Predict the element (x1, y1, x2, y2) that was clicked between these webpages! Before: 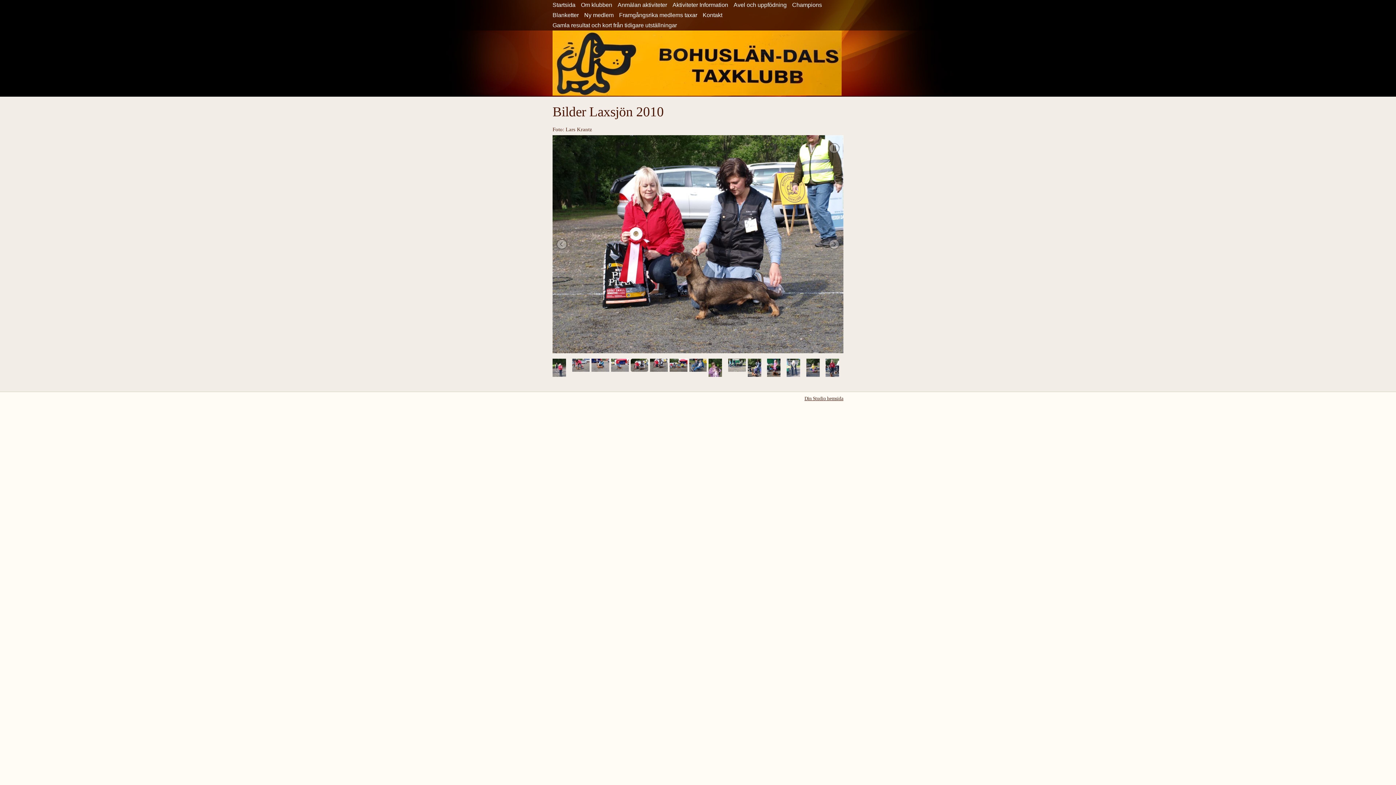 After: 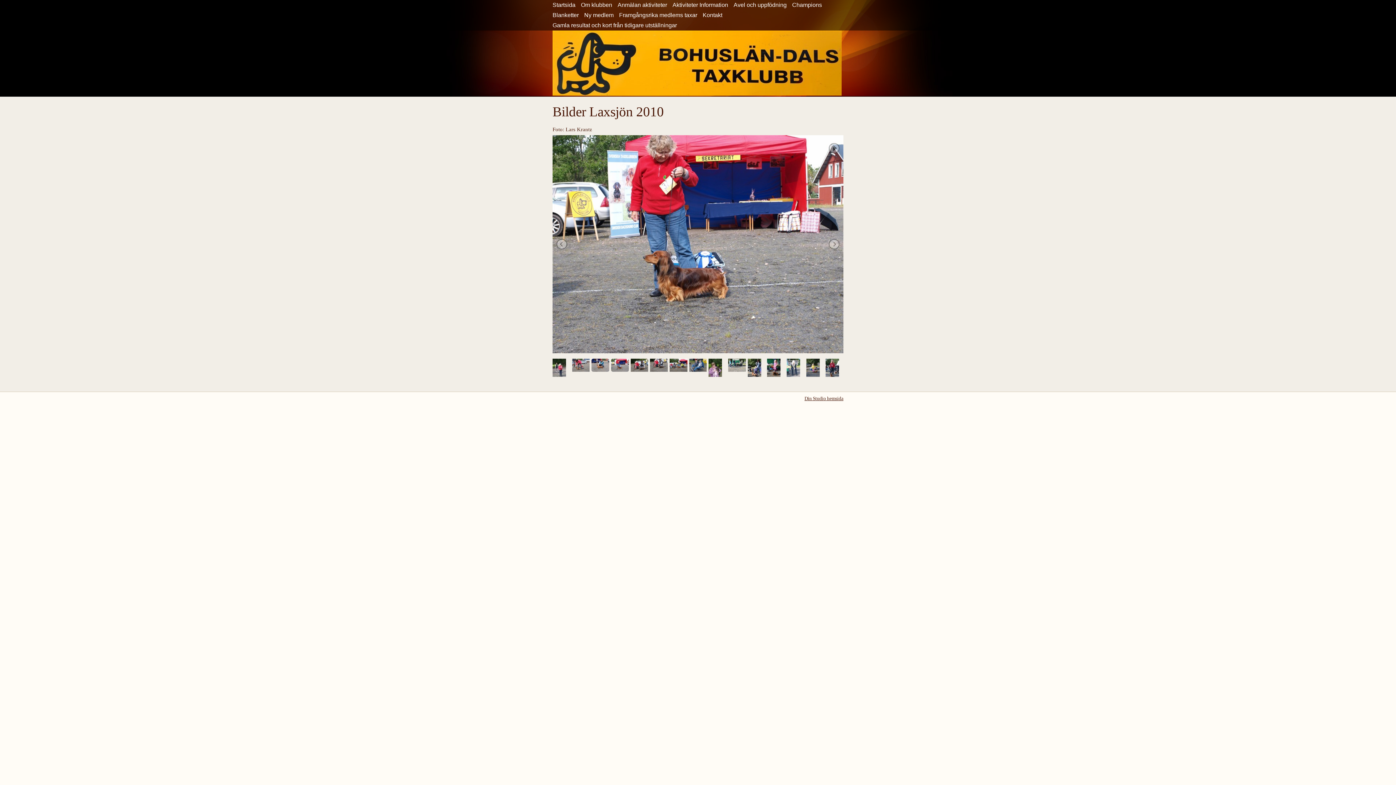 Action: bbox: (611, 358, 628, 371)